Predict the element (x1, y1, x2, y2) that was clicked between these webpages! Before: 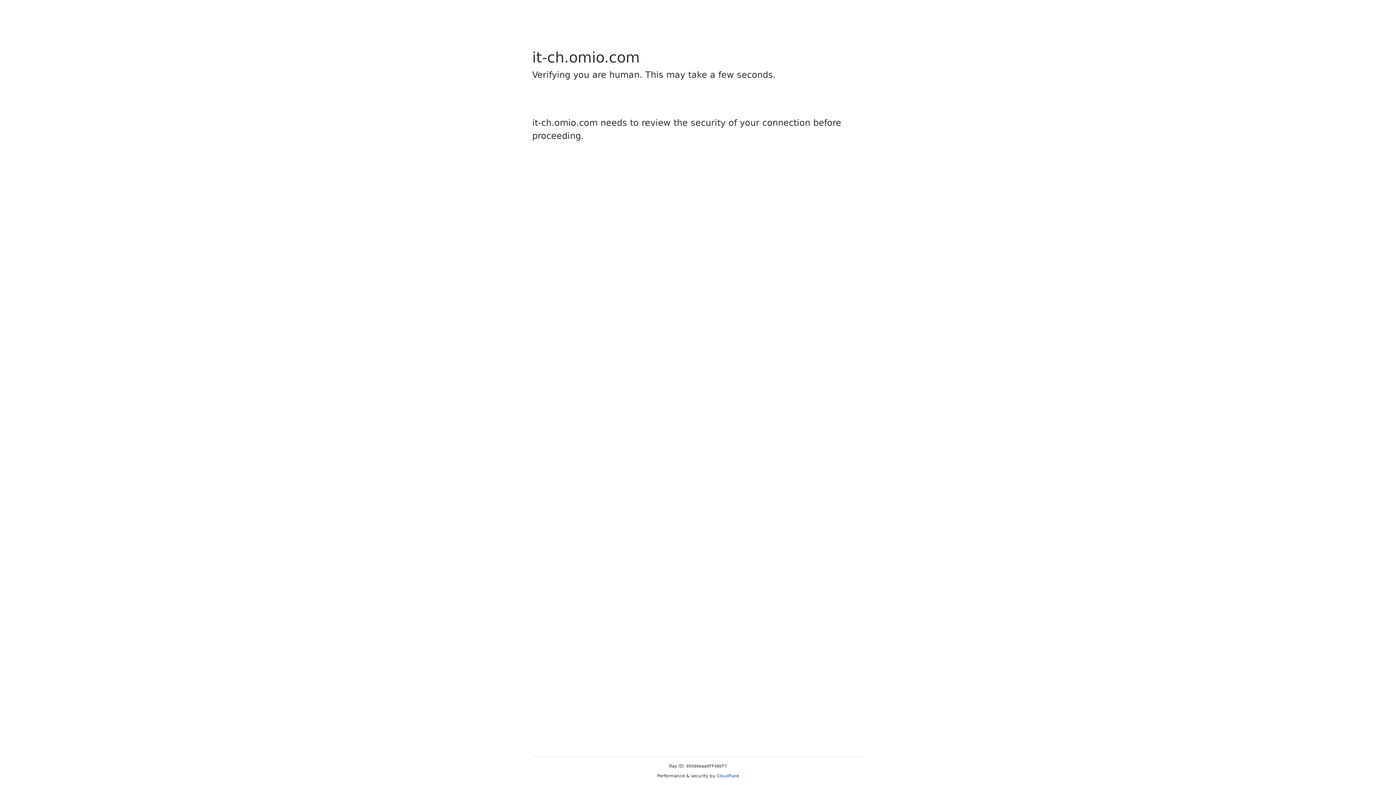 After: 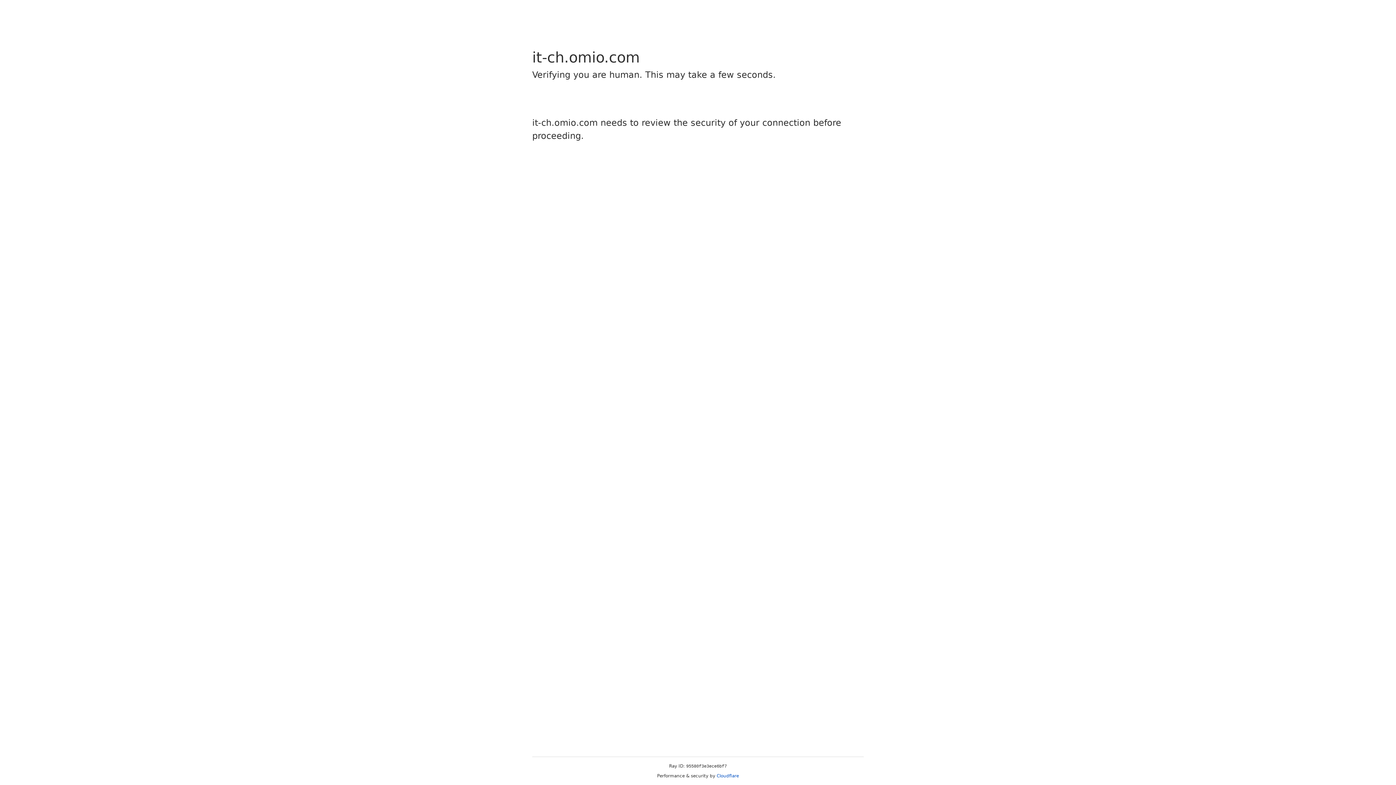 Action: bbox: (716, 773, 739, 778) label: Cloudflare